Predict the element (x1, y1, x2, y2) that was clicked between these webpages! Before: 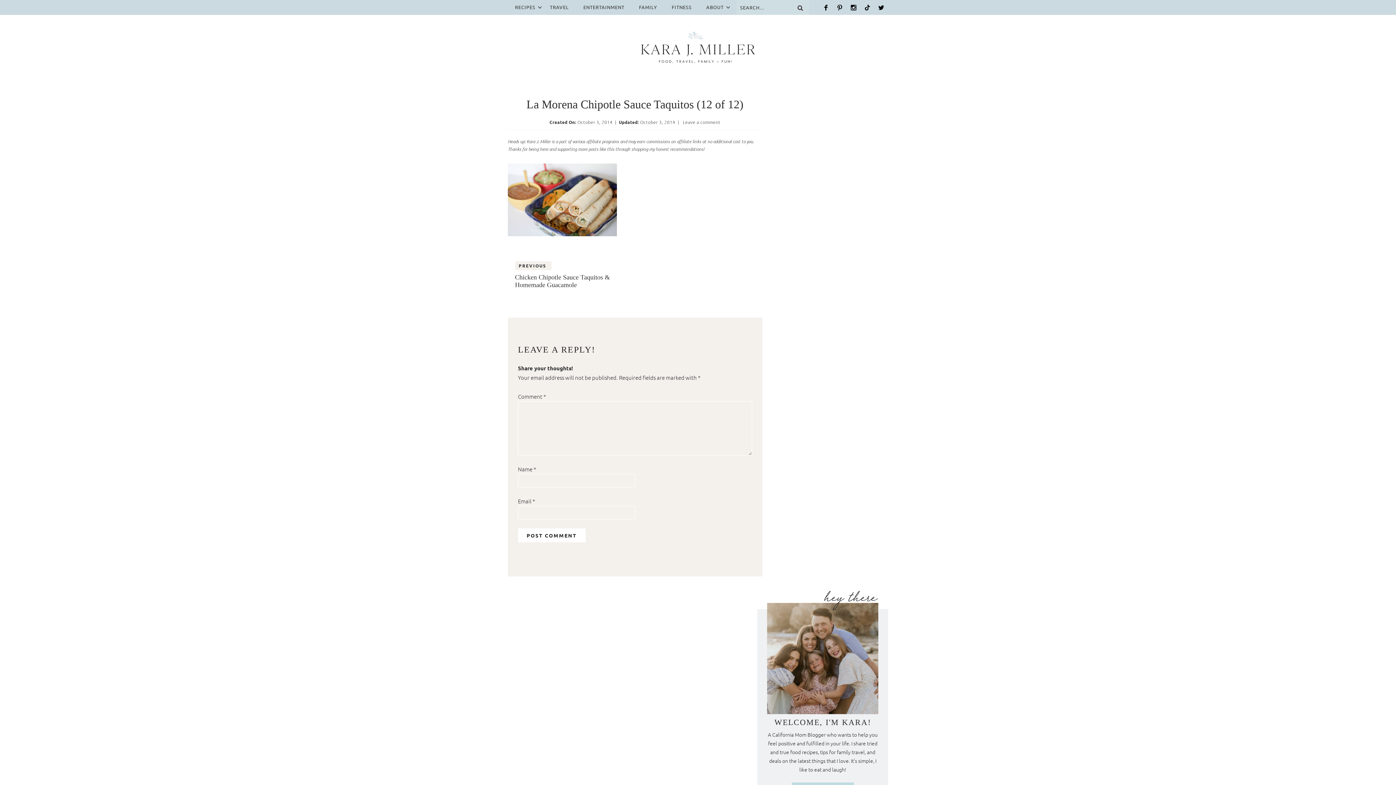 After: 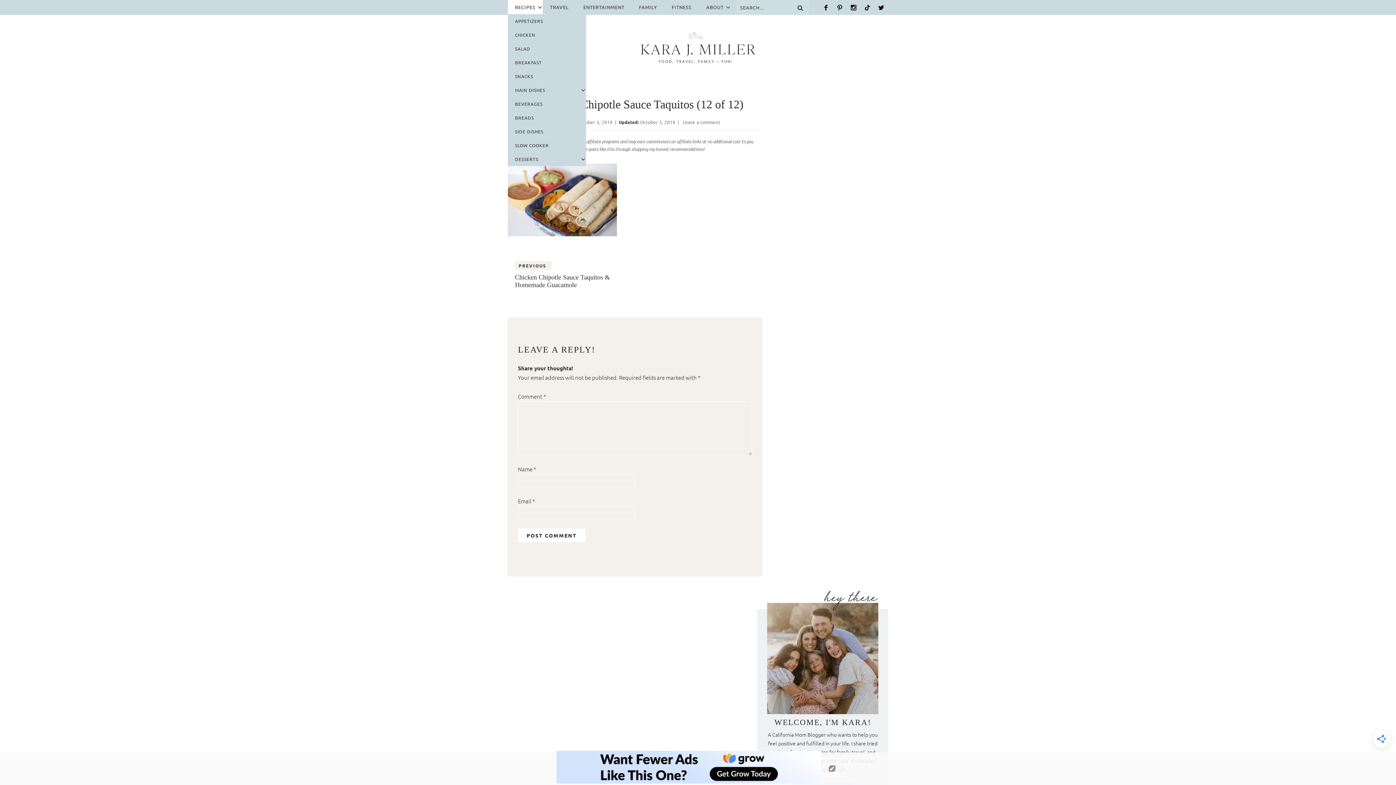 Action: bbox: (537, 4, 542, 10)